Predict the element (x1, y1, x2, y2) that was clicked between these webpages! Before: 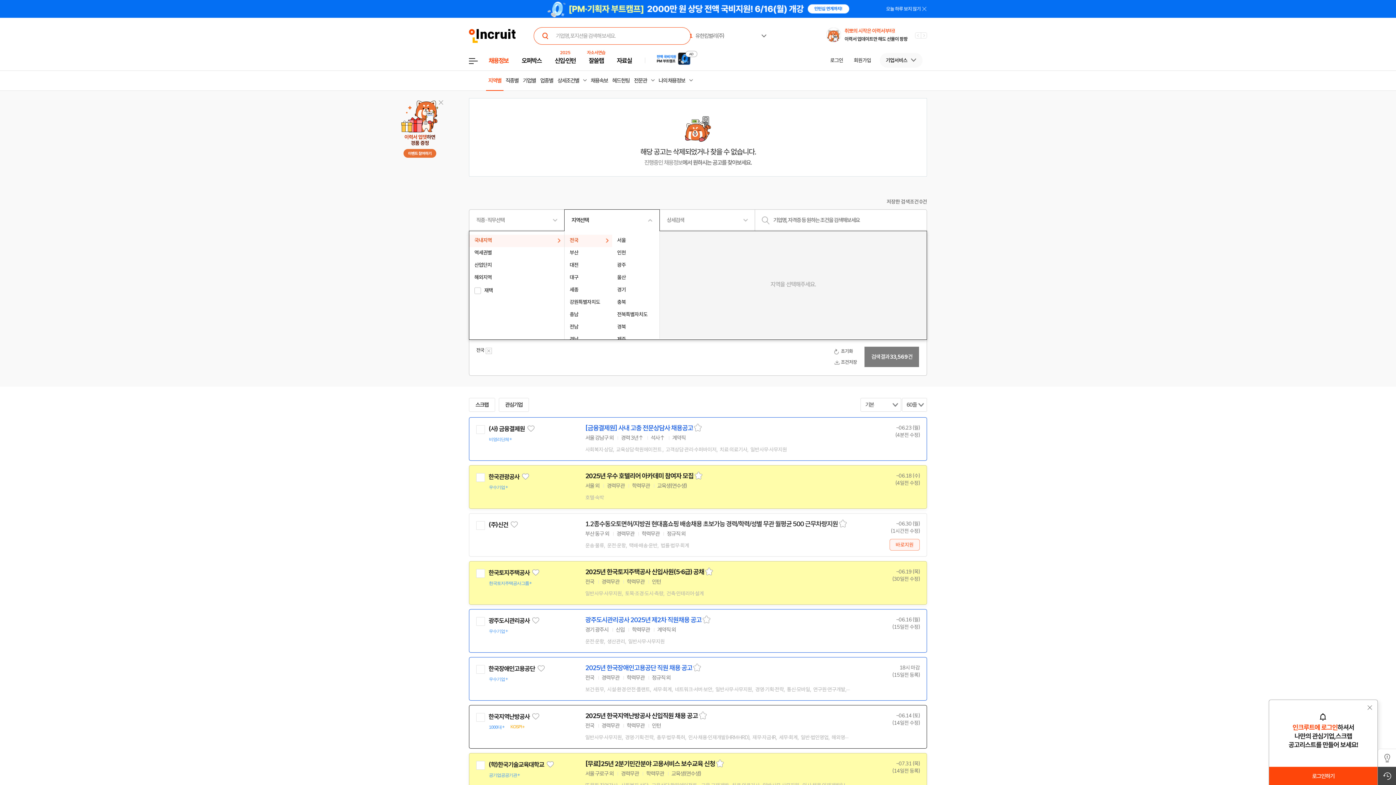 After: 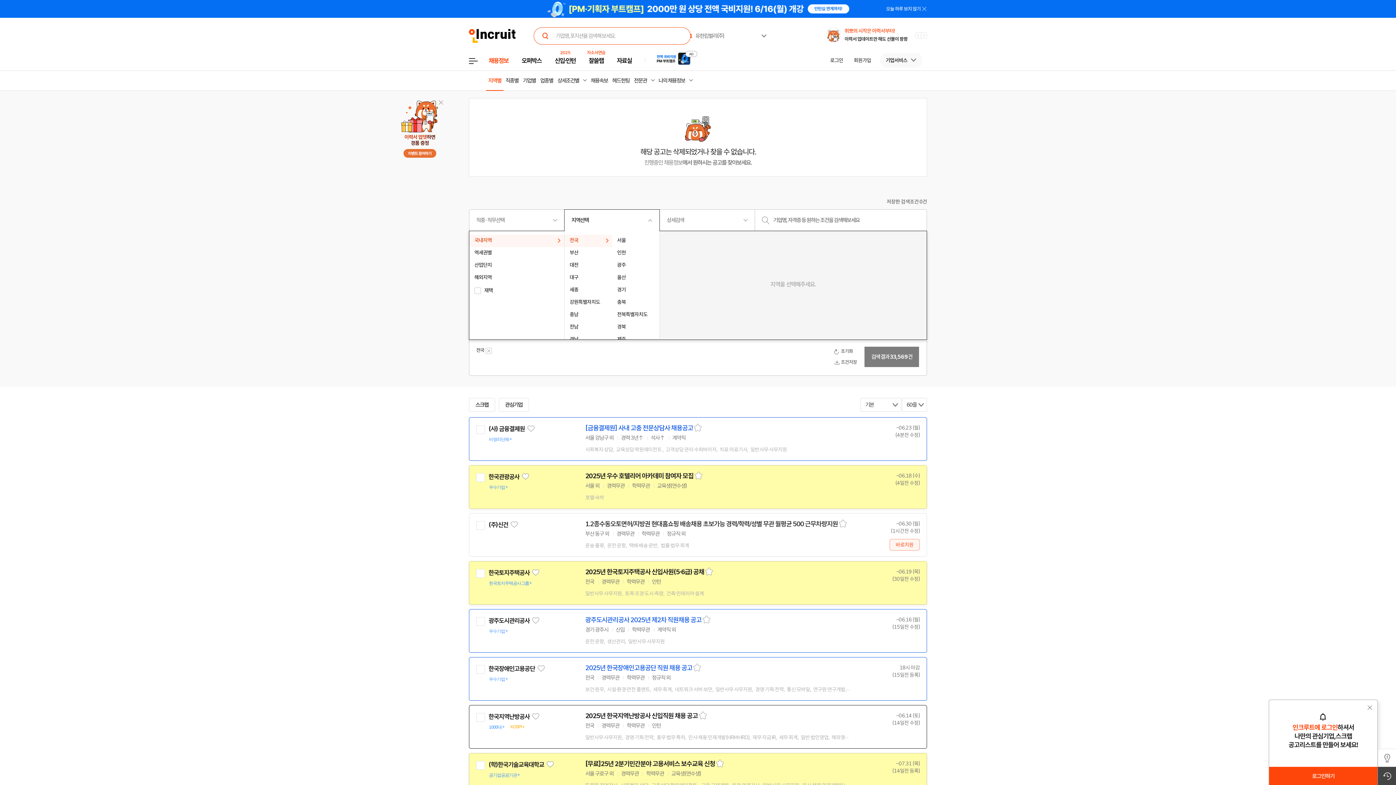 Action: label: 한국토지주택공사 bbox: (488, 569, 529, 577)